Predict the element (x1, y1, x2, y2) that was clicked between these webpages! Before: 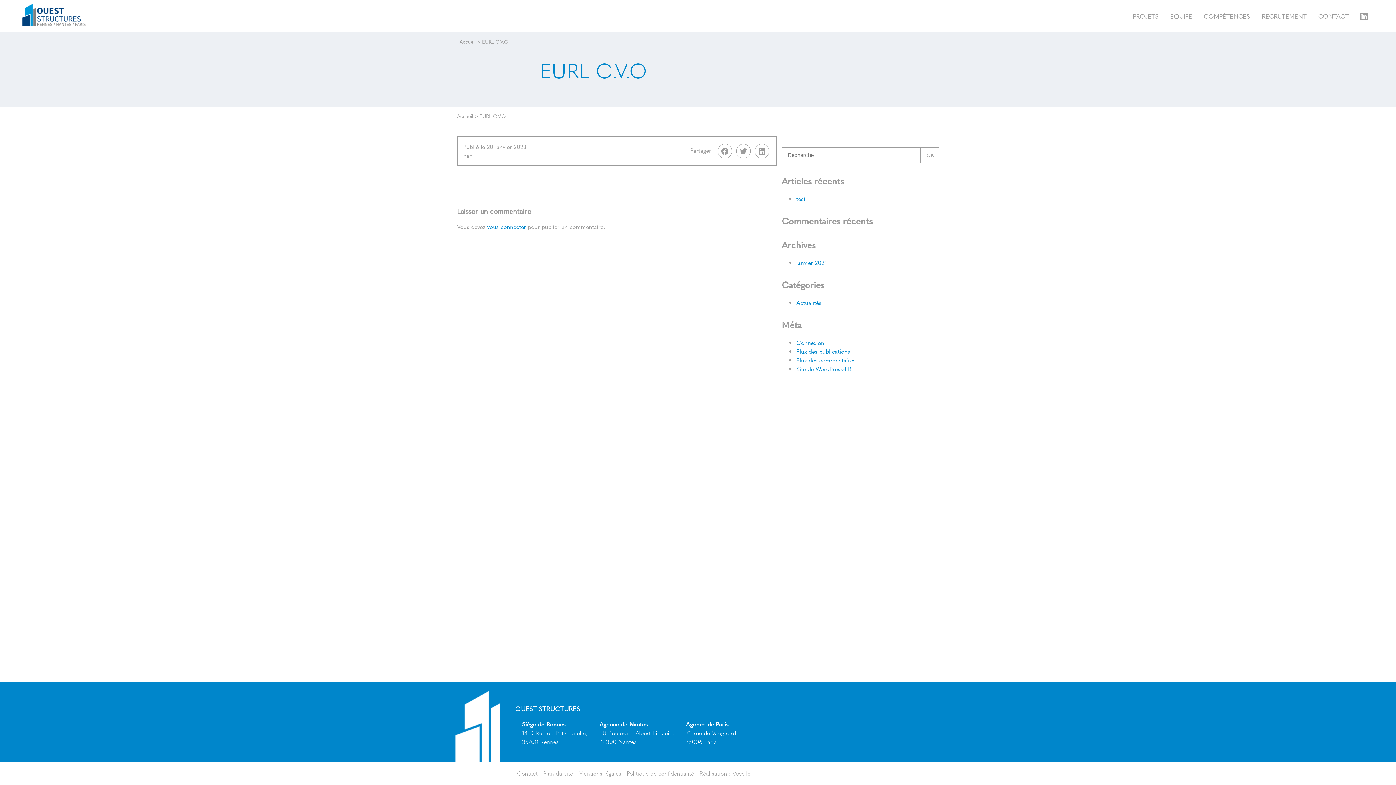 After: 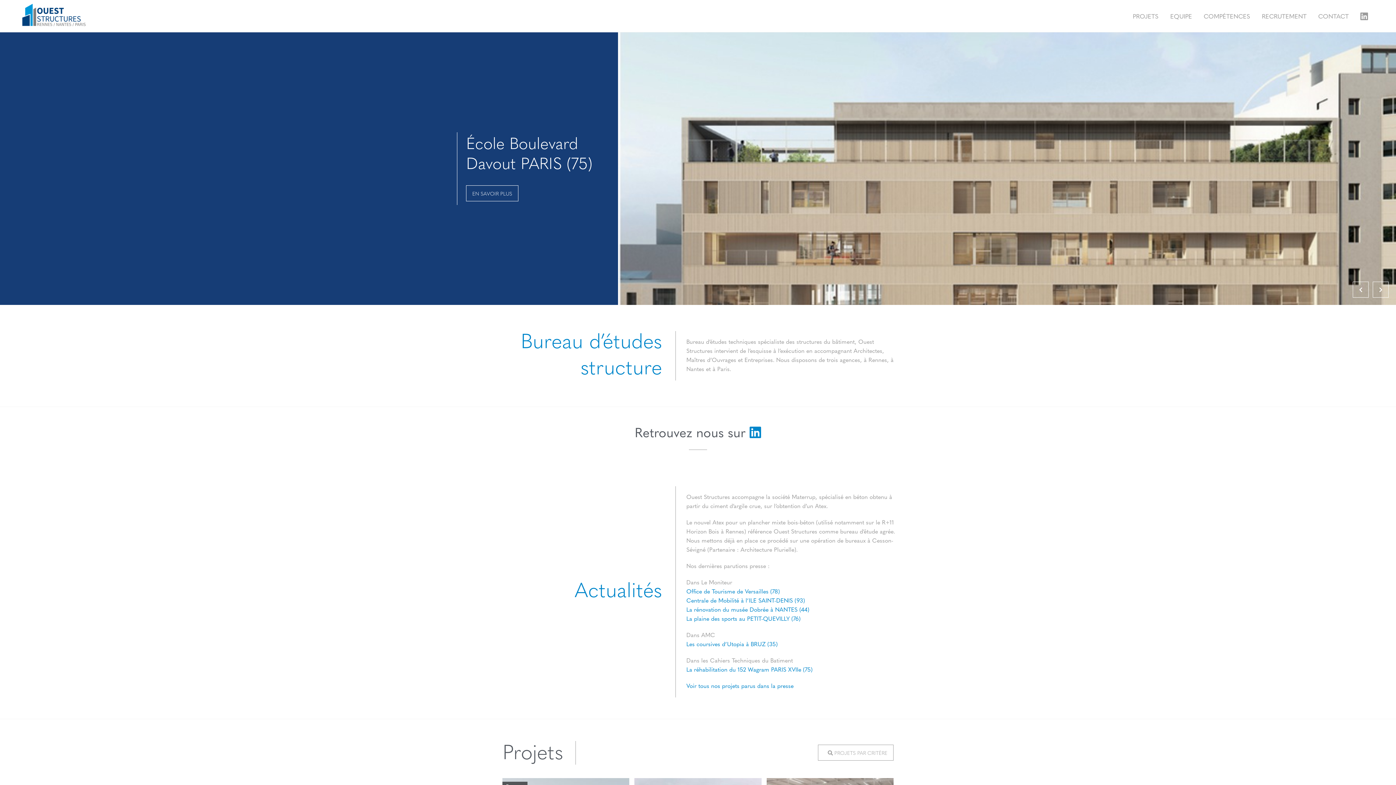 Action: bbox: (796, 258, 827, 266) label: janvier 2021